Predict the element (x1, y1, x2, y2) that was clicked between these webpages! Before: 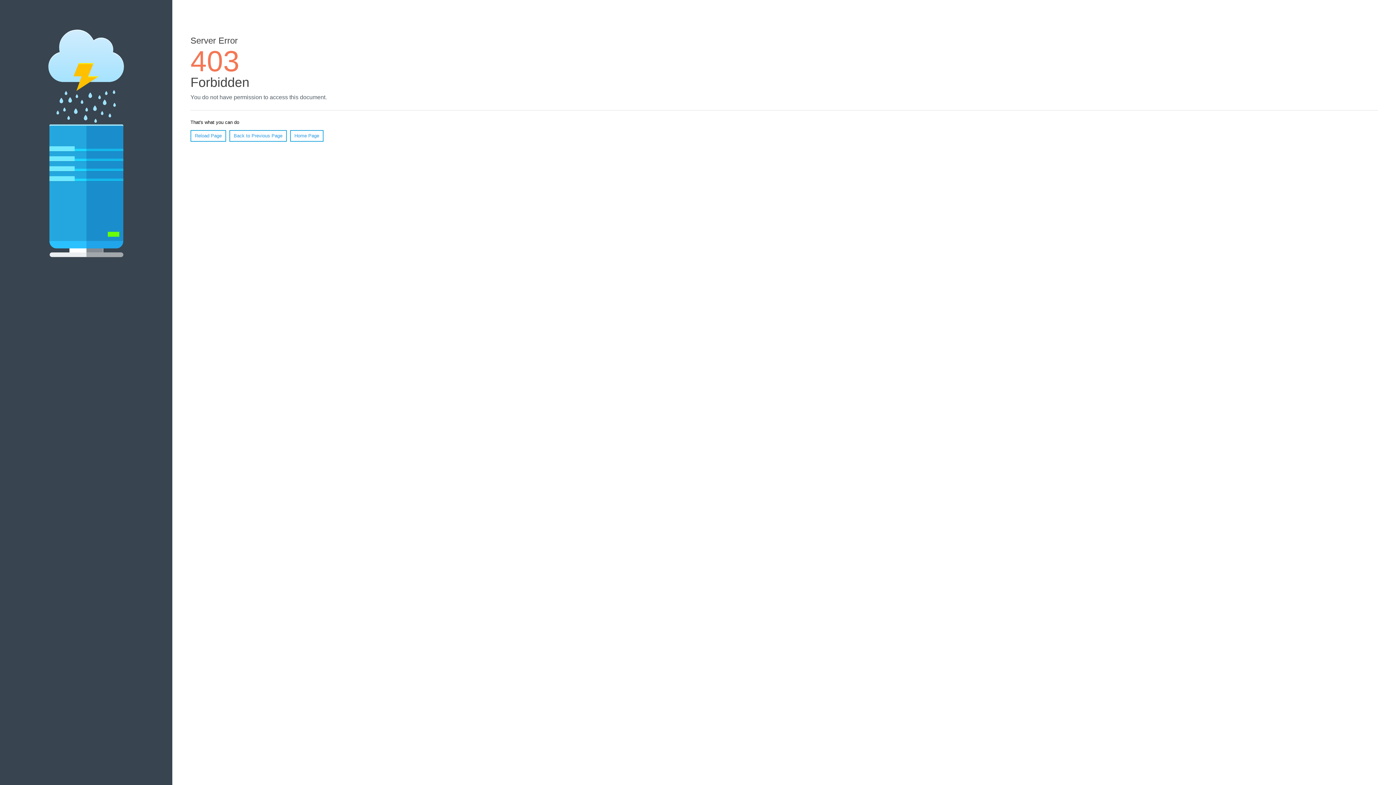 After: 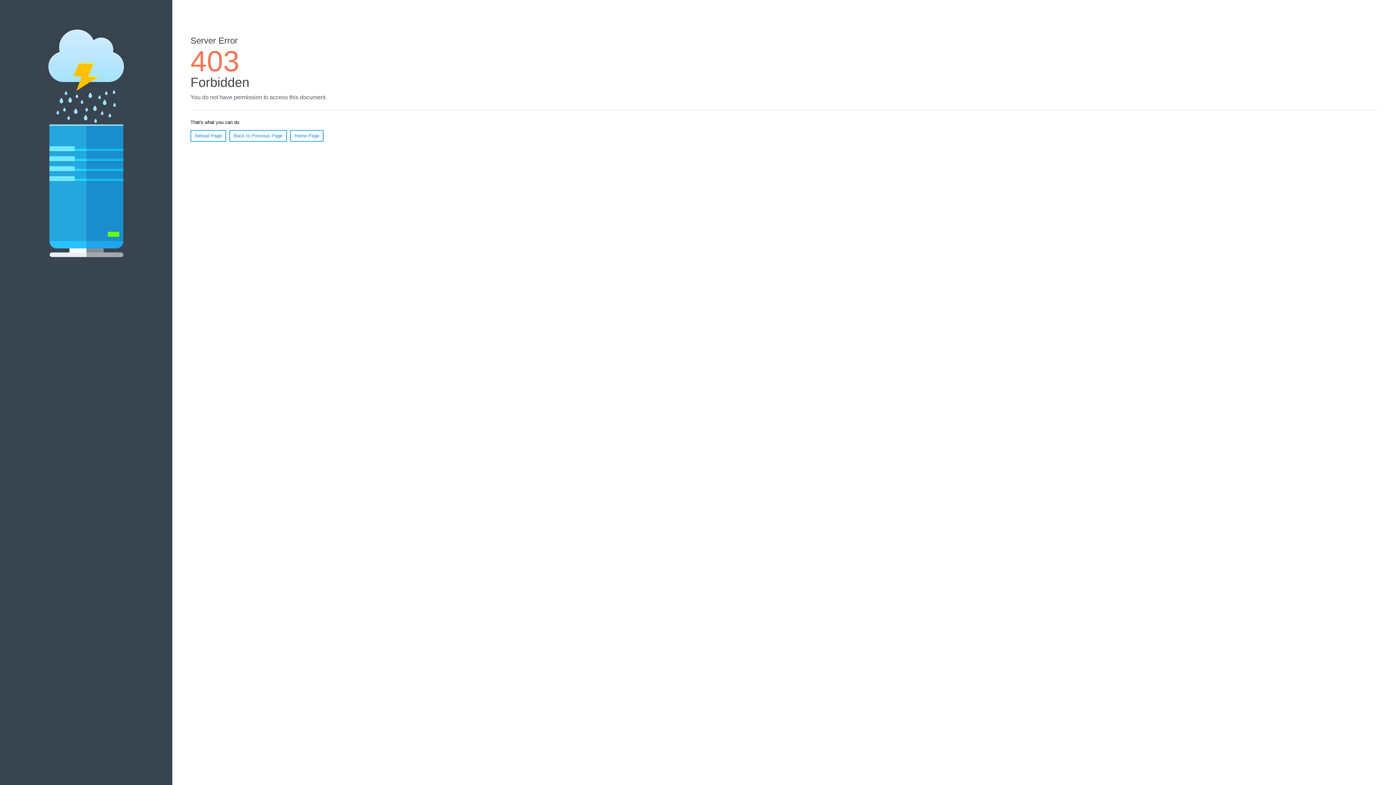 Action: label: Reload Page bbox: (190, 130, 226, 141)